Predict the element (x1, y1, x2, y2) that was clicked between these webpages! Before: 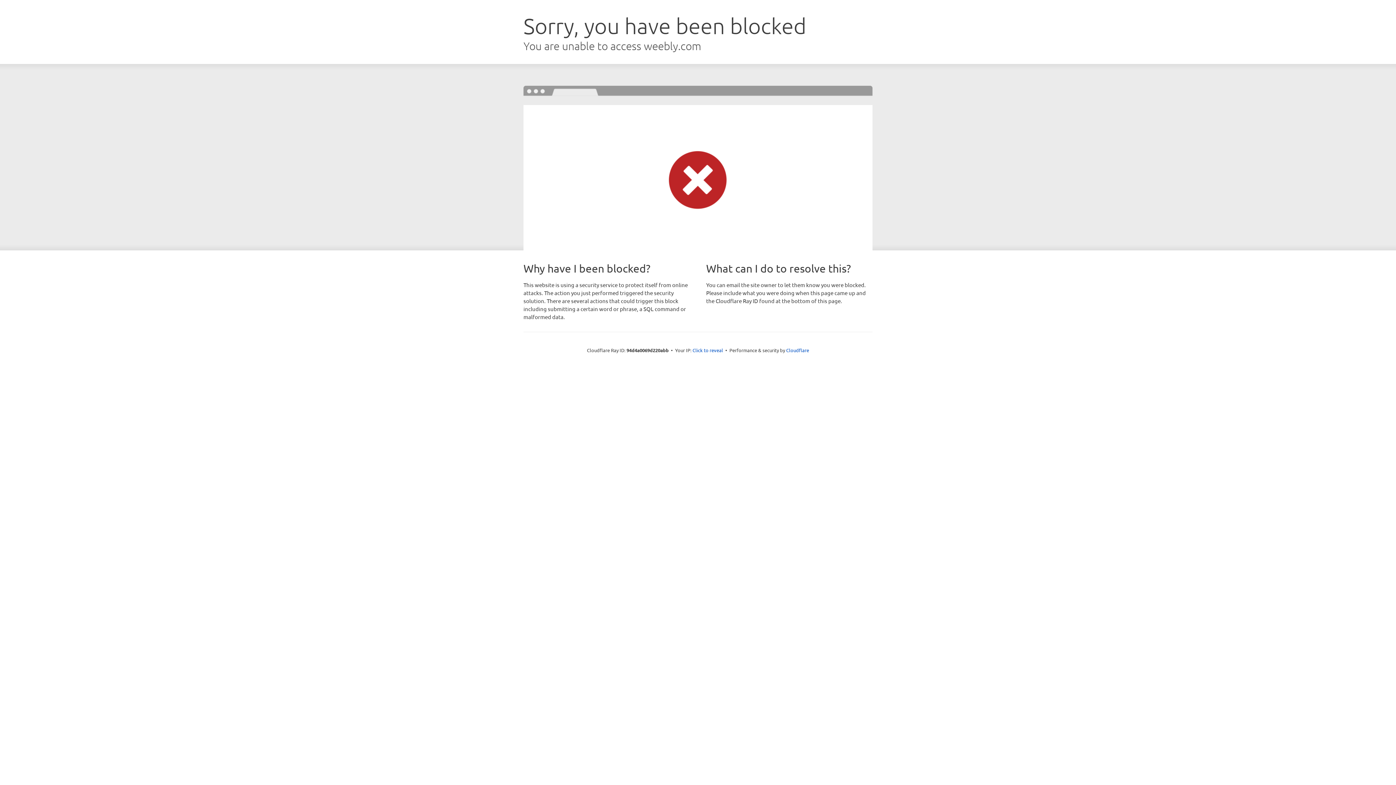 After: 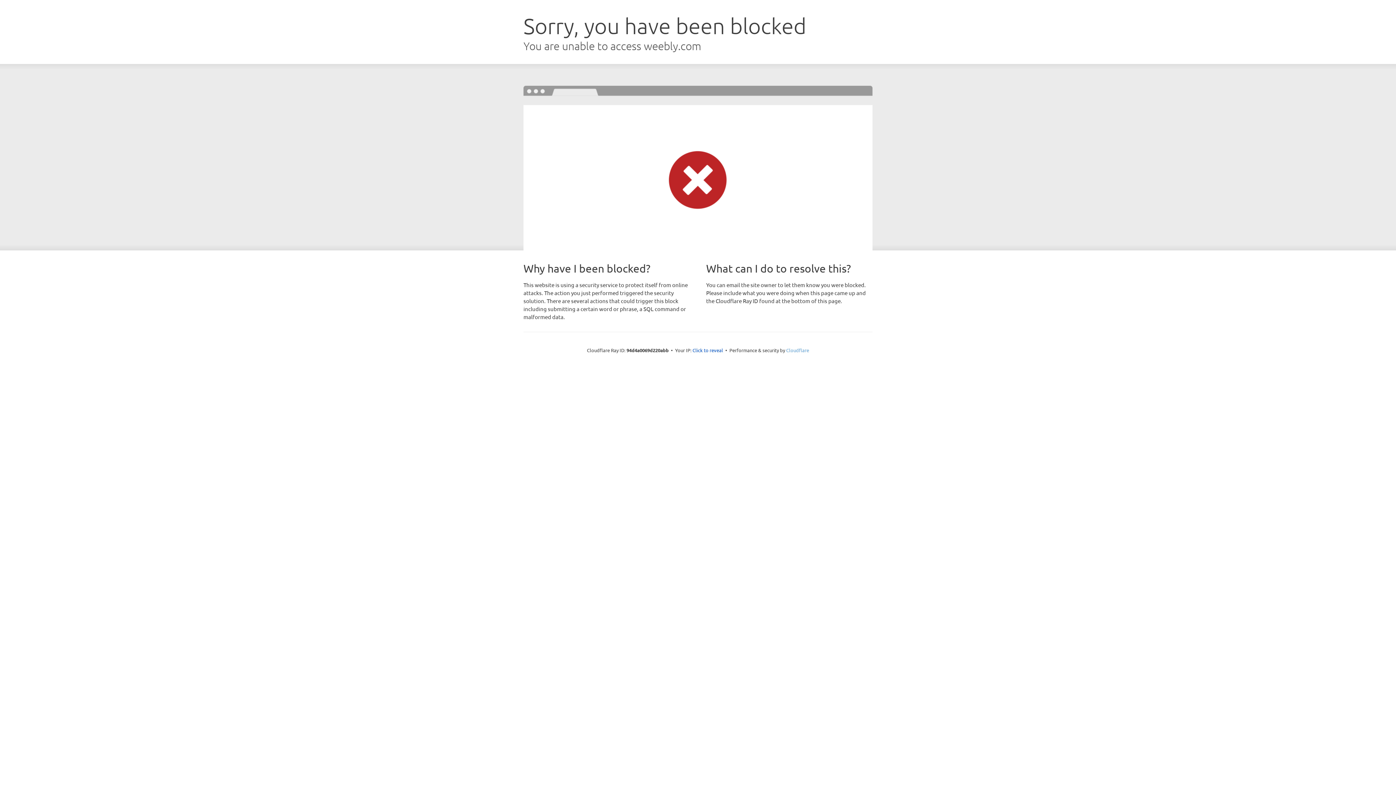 Action: label: Cloudflare bbox: (786, 347, 809, 353)